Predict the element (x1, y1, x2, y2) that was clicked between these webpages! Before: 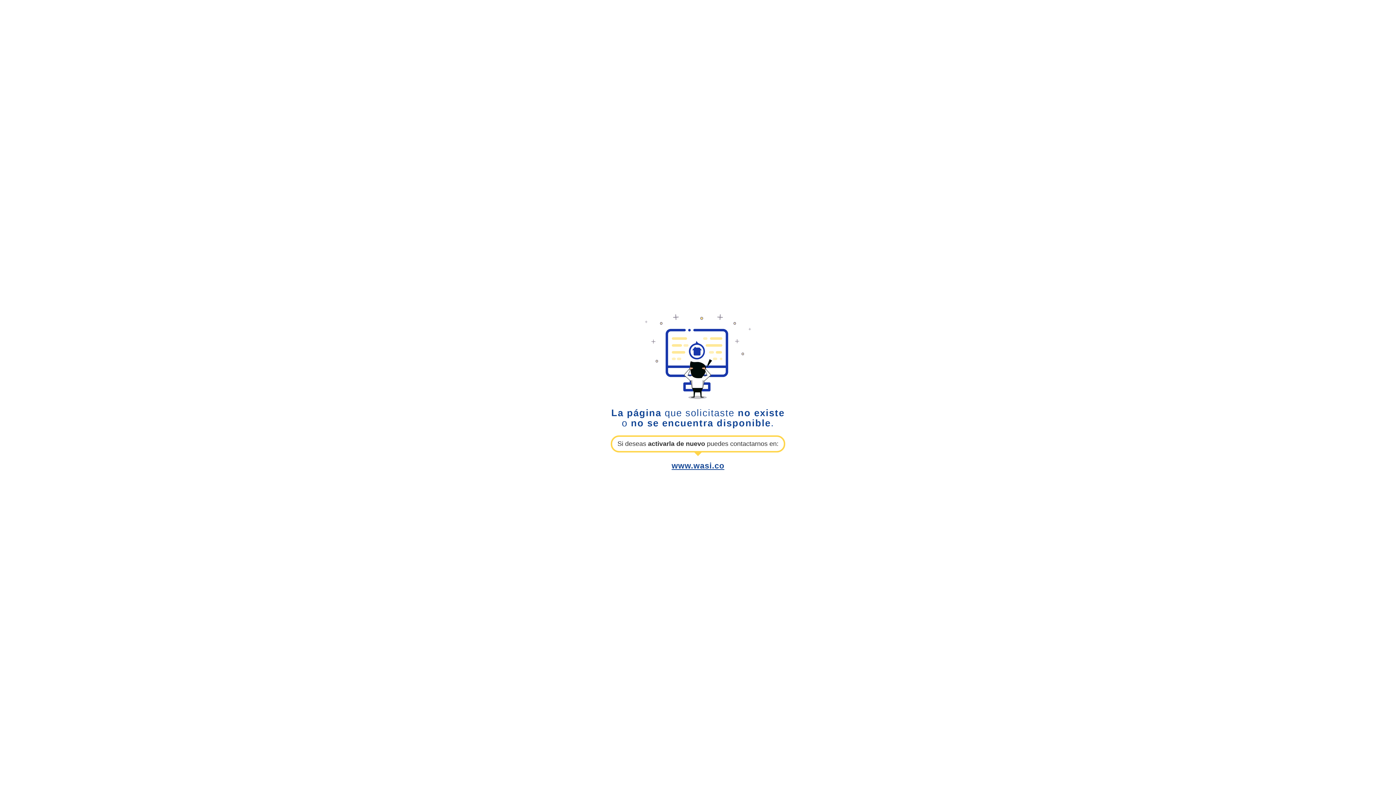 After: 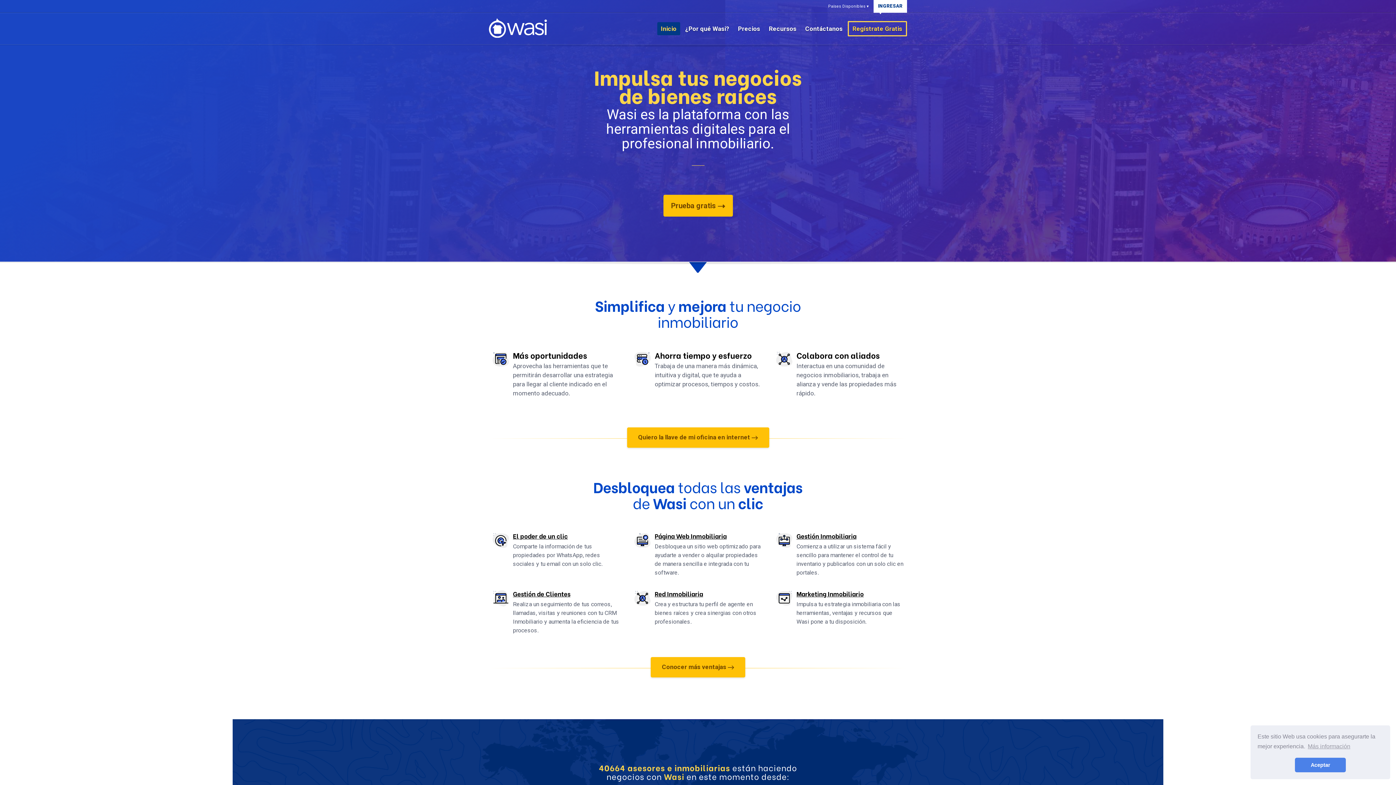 Action: label: www.wasi.co bbox: (671, 461, 724, 470)